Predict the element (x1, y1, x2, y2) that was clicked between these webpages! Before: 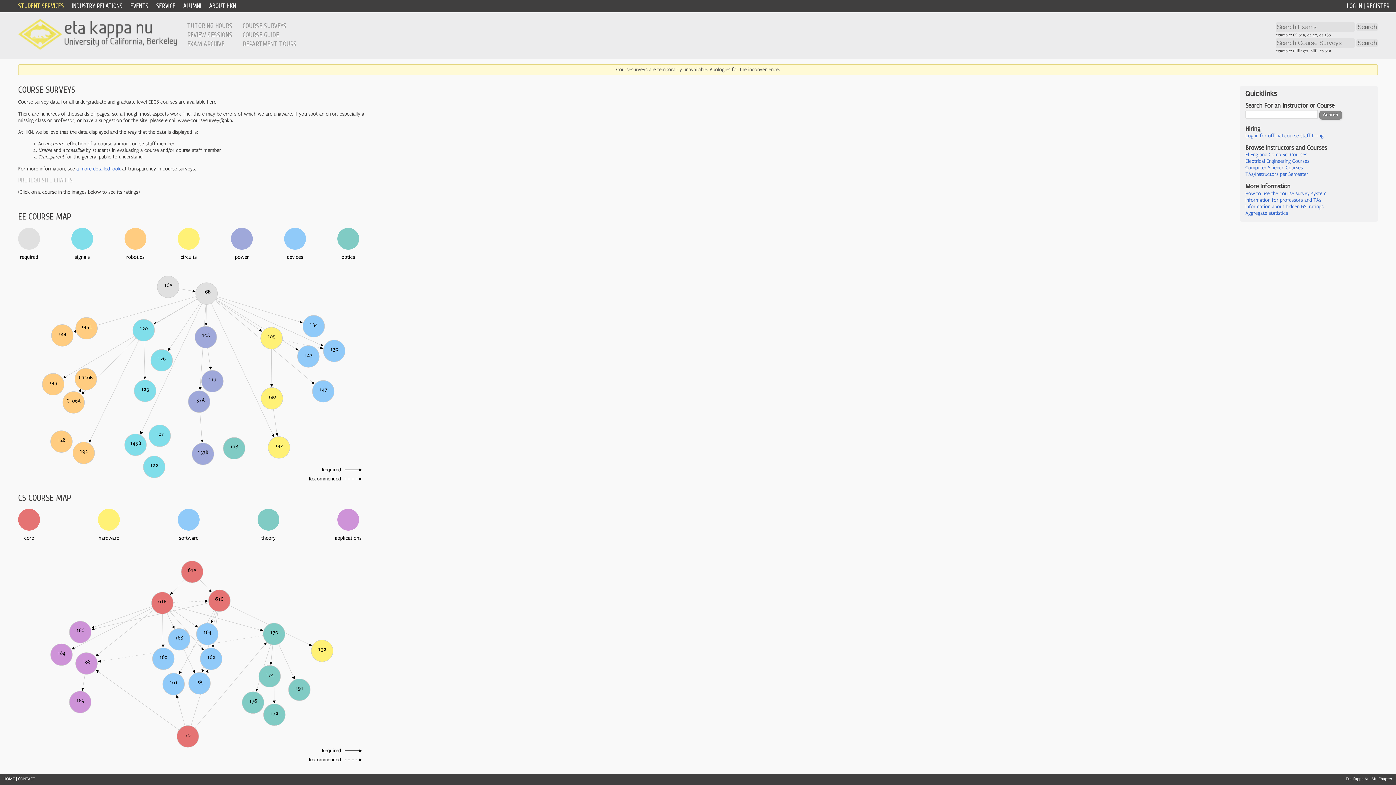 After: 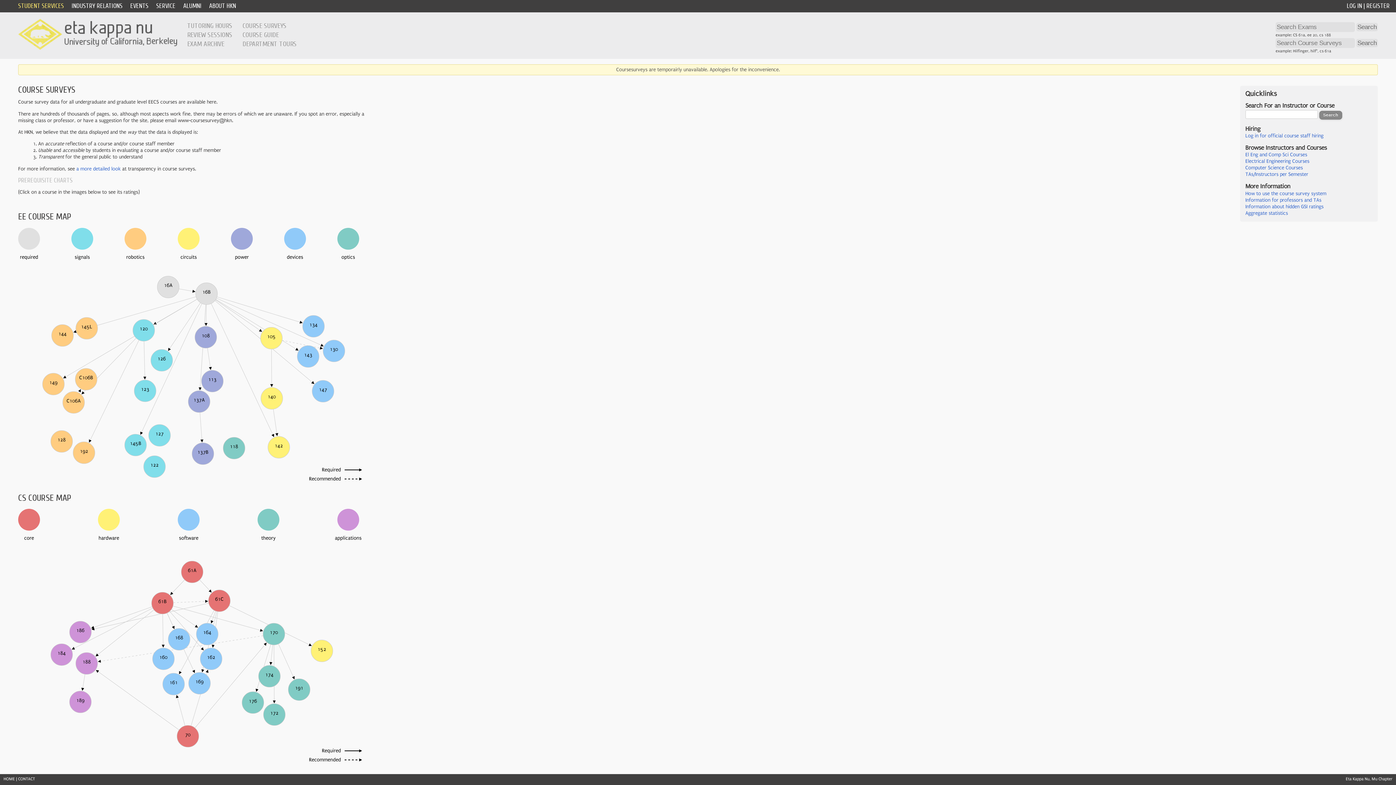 Action: bbox: (1245, 165, 1303, 171) label: Computer Science Courses